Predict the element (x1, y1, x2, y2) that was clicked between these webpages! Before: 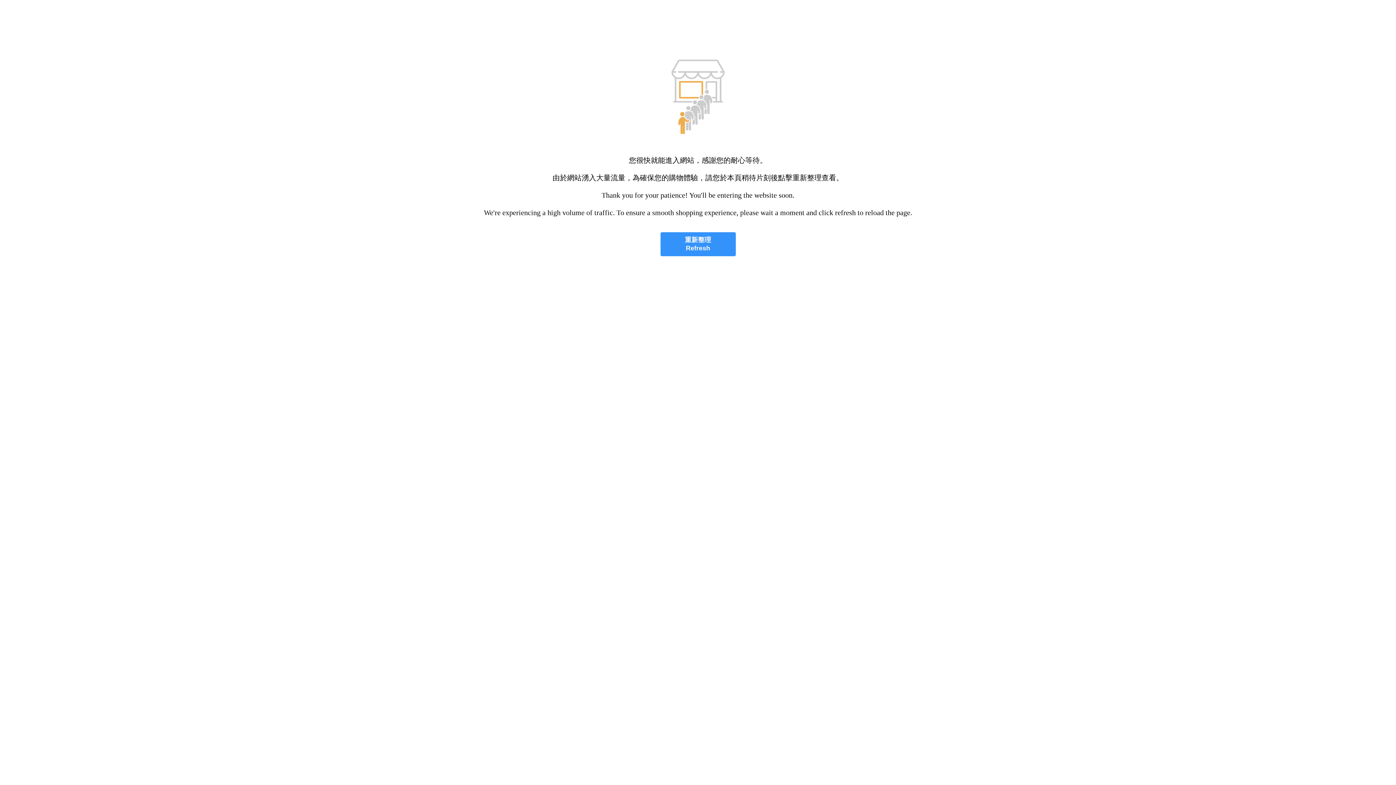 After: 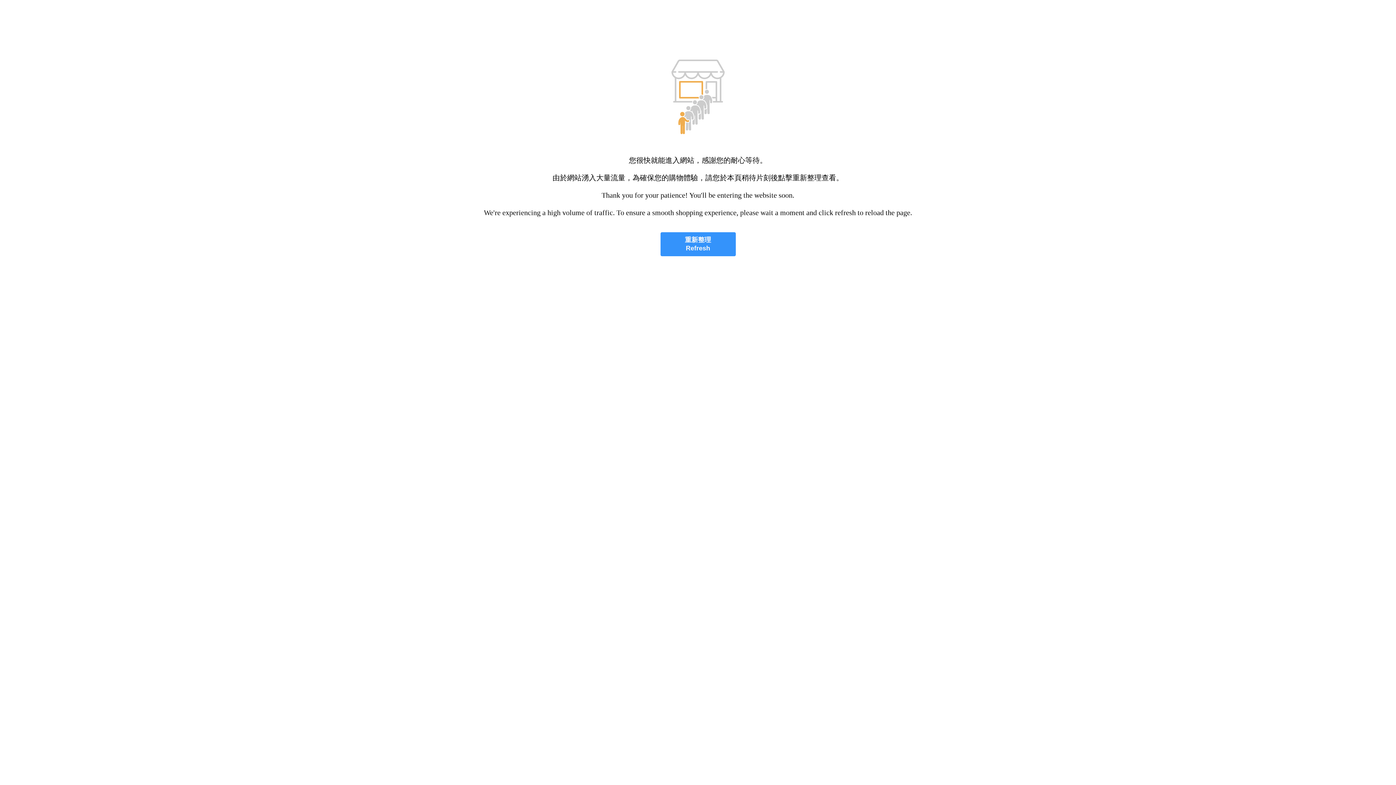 Action: label: 重新整理
Refresh bbox: (660, 232, 735, 256)